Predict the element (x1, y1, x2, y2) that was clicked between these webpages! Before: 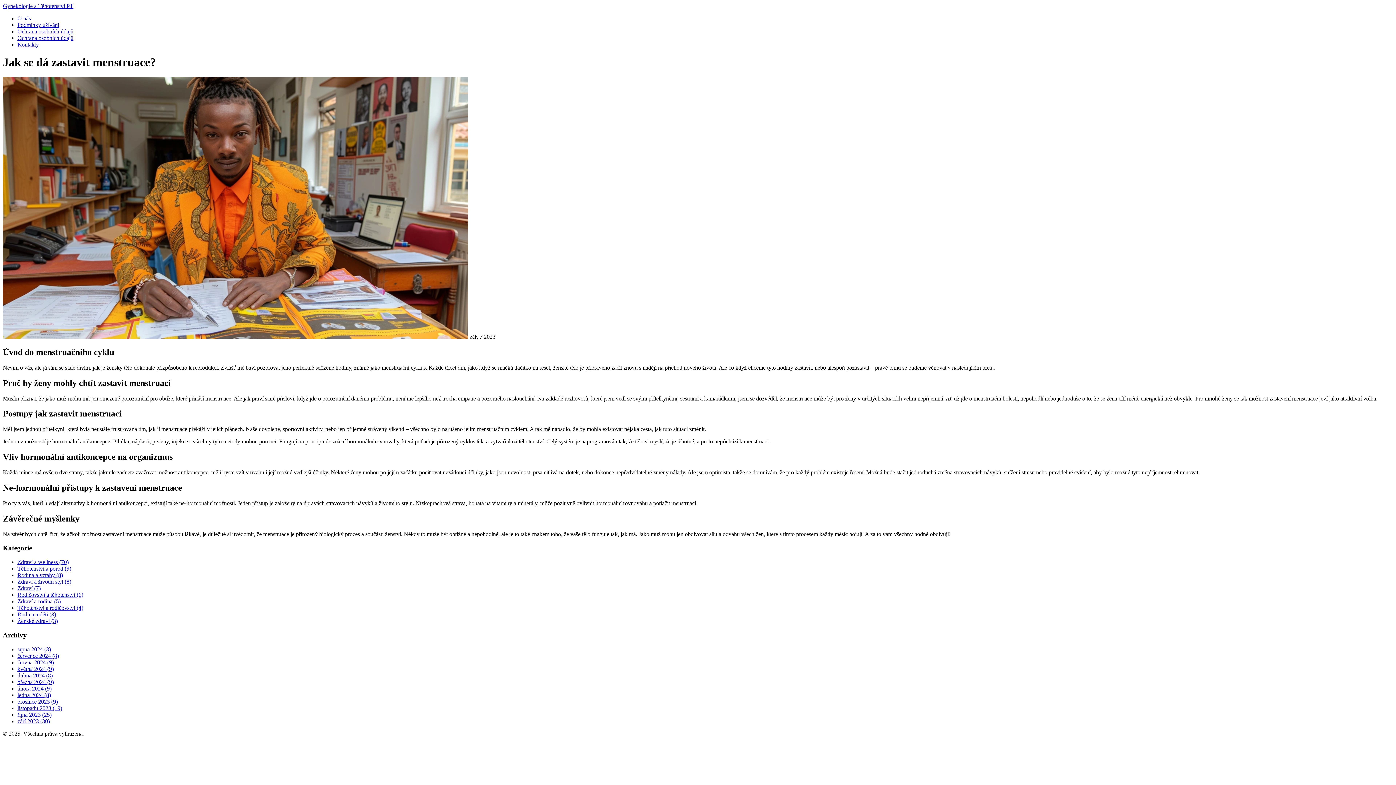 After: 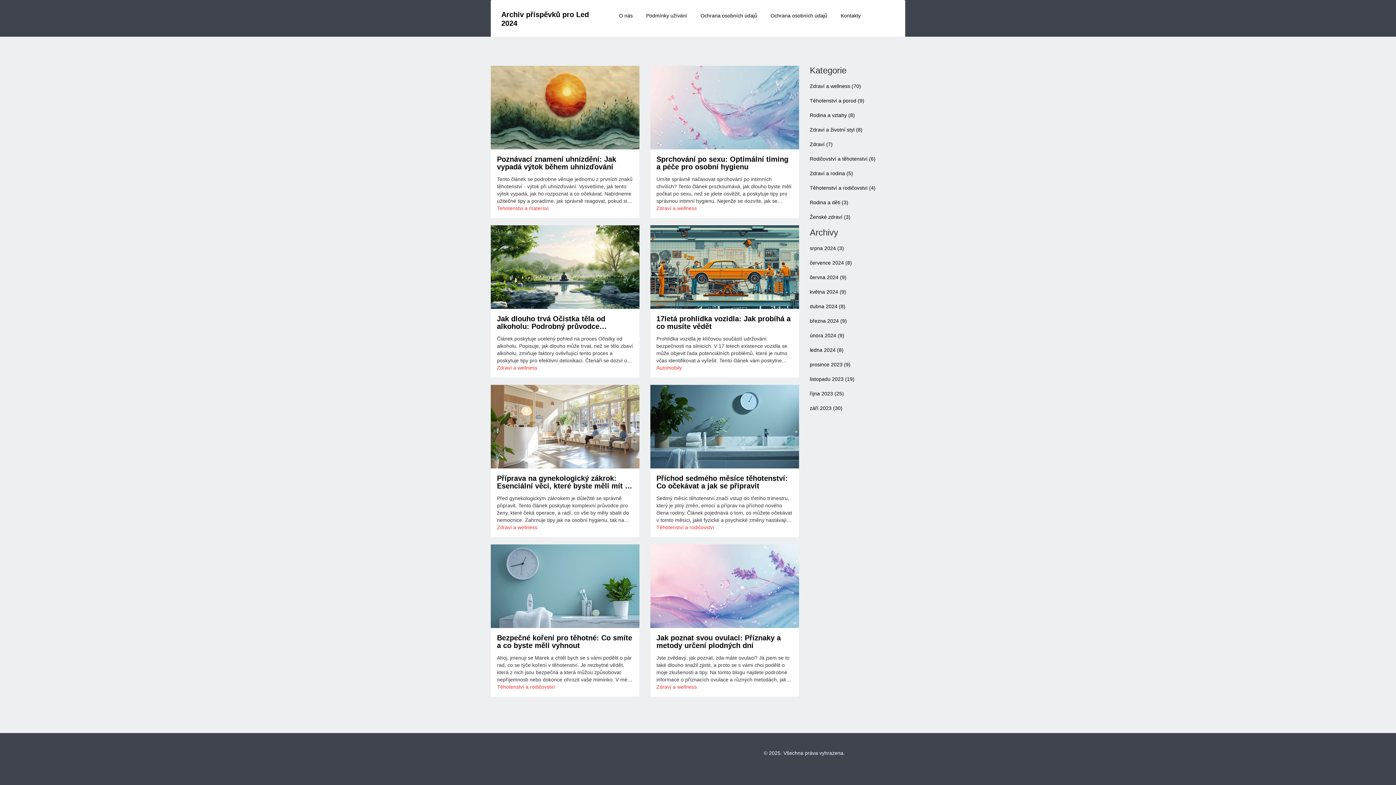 Action: label: ledna 2024 (8) bbox: (17, 692, 50, 698)